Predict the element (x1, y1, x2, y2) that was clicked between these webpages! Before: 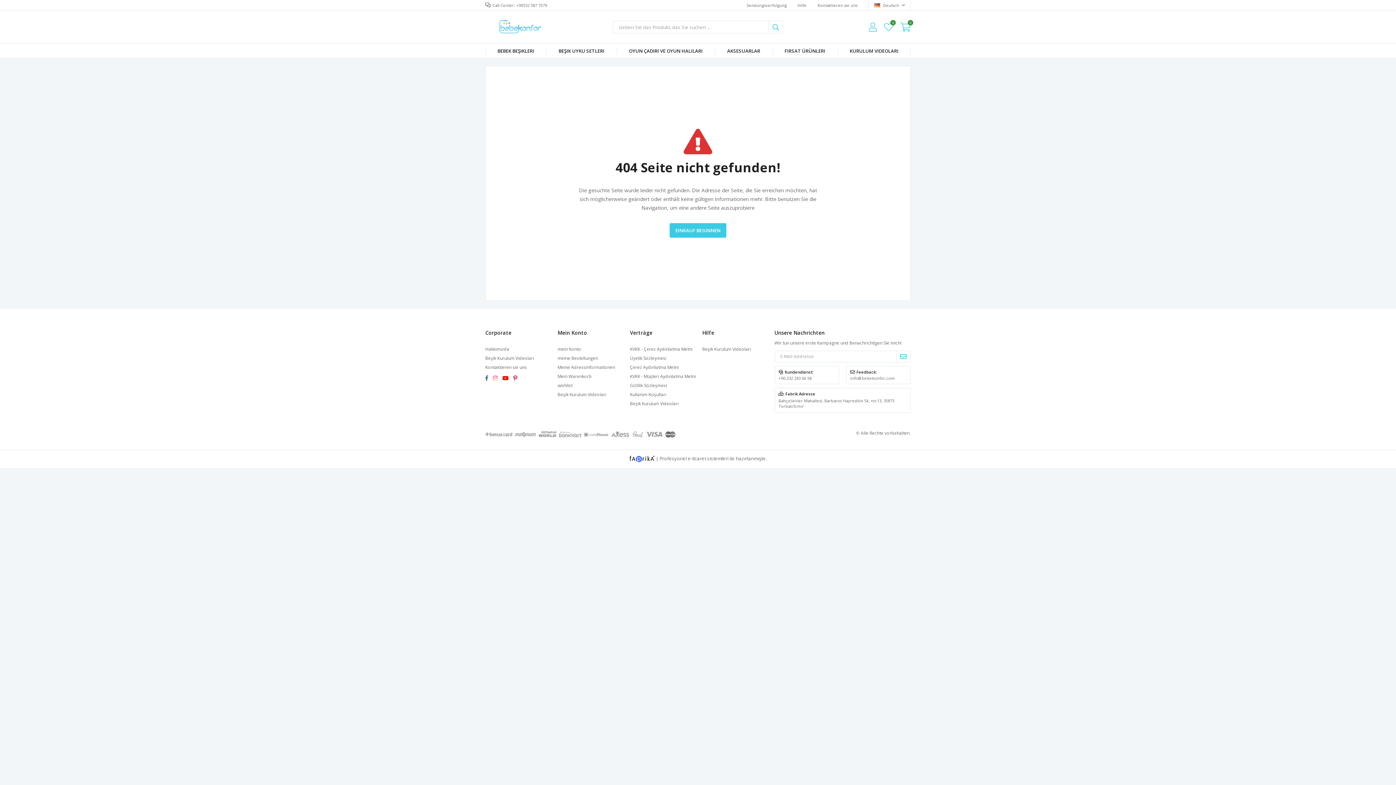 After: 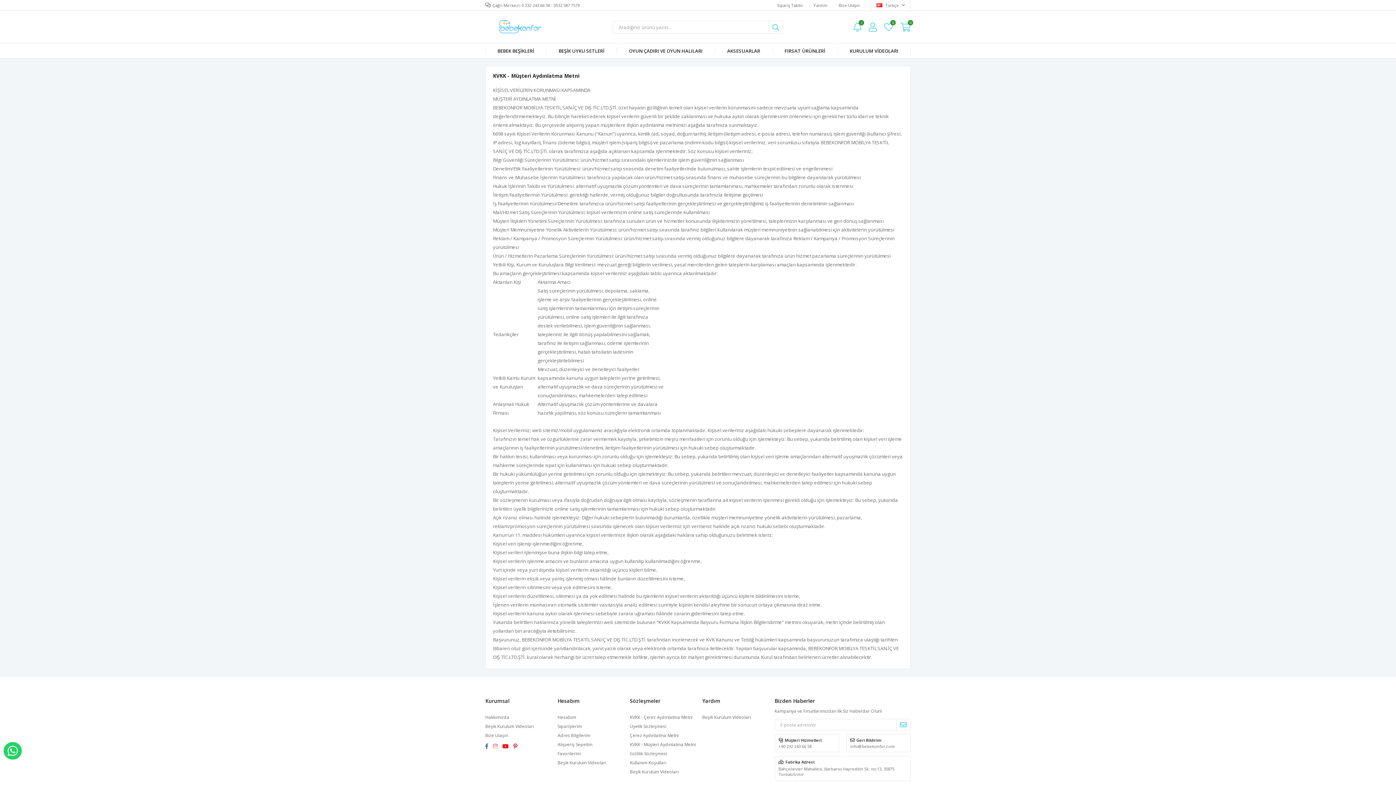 Action: bbox: (630, 373, 695, 379) label: KVKK - Müşteri Aydınlatma Metni